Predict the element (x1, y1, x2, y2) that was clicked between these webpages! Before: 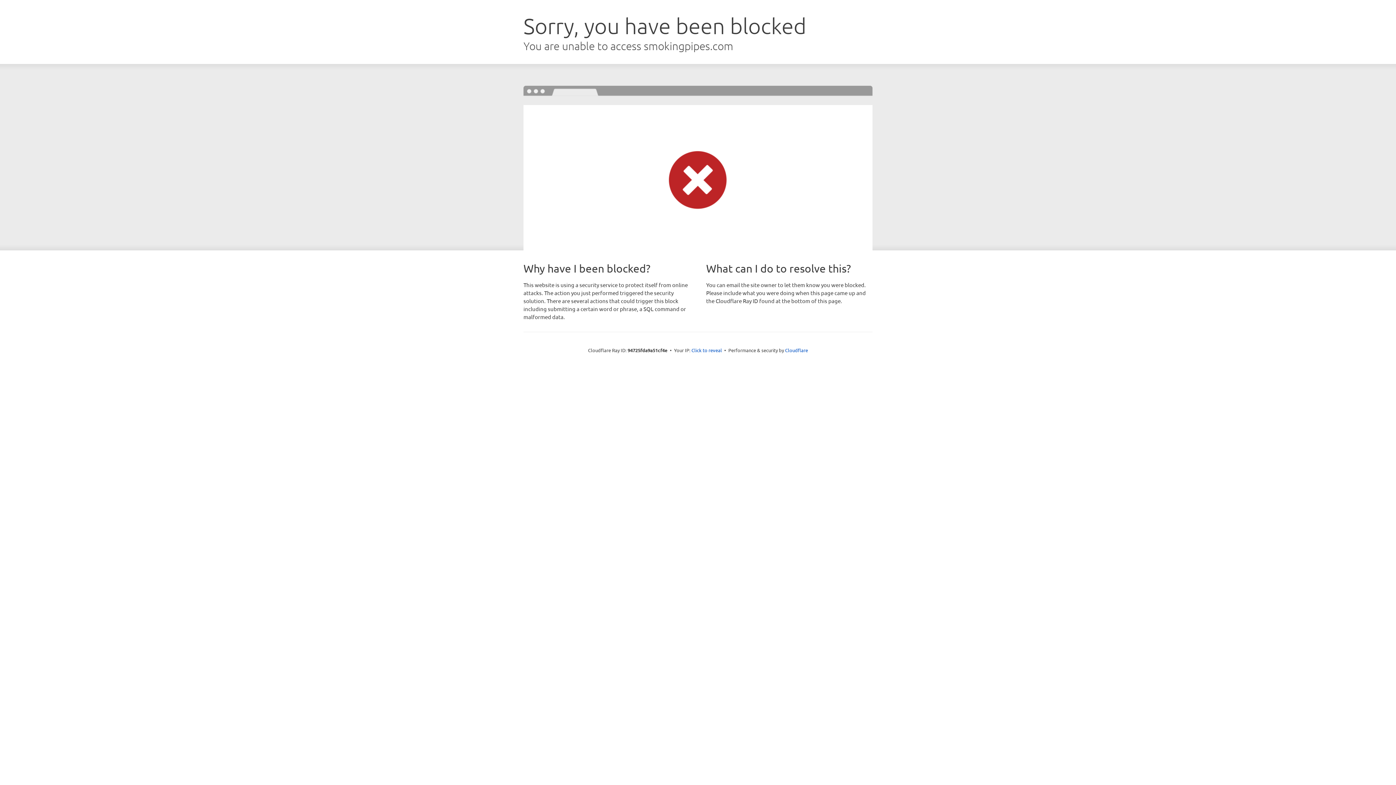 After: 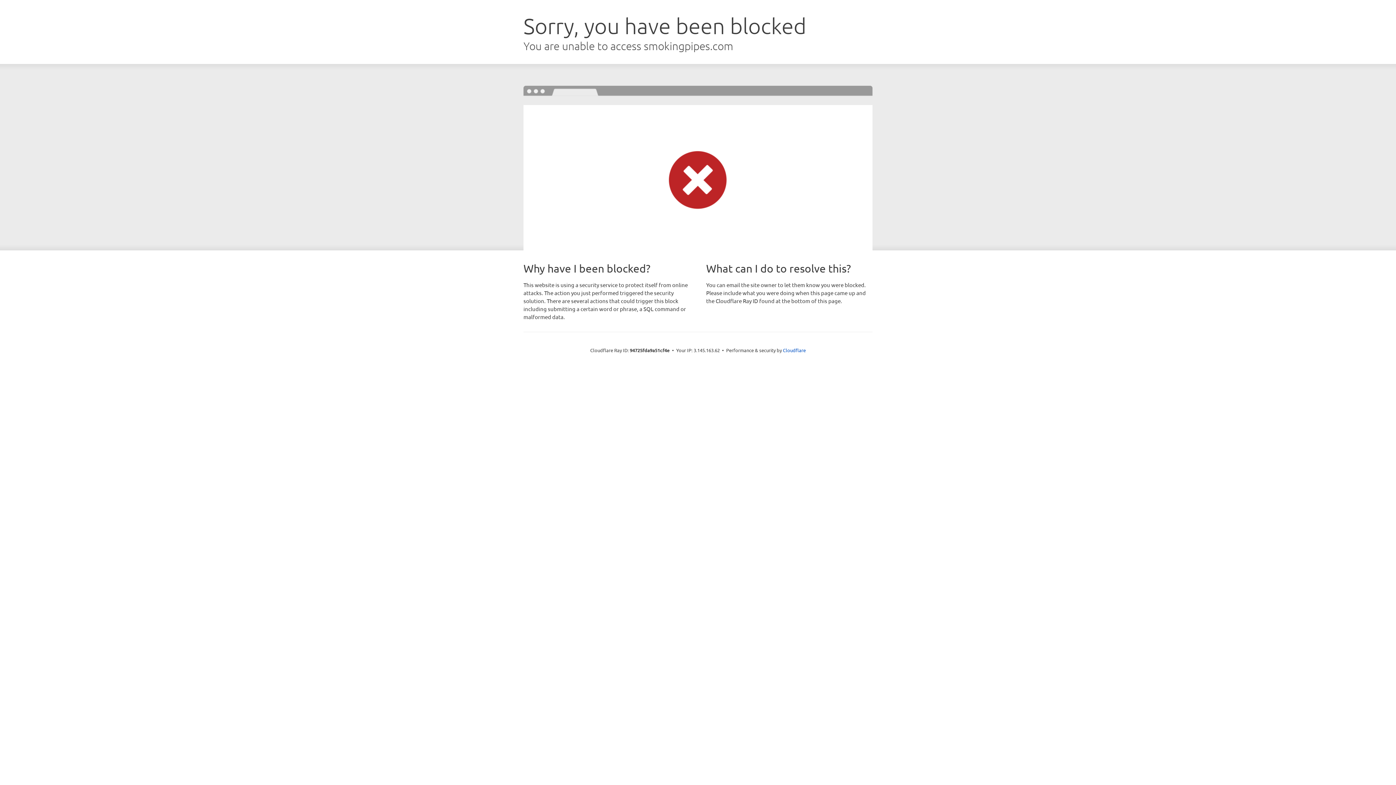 Action: label: Click to reveal bbox: (691, 346, 722, 353)